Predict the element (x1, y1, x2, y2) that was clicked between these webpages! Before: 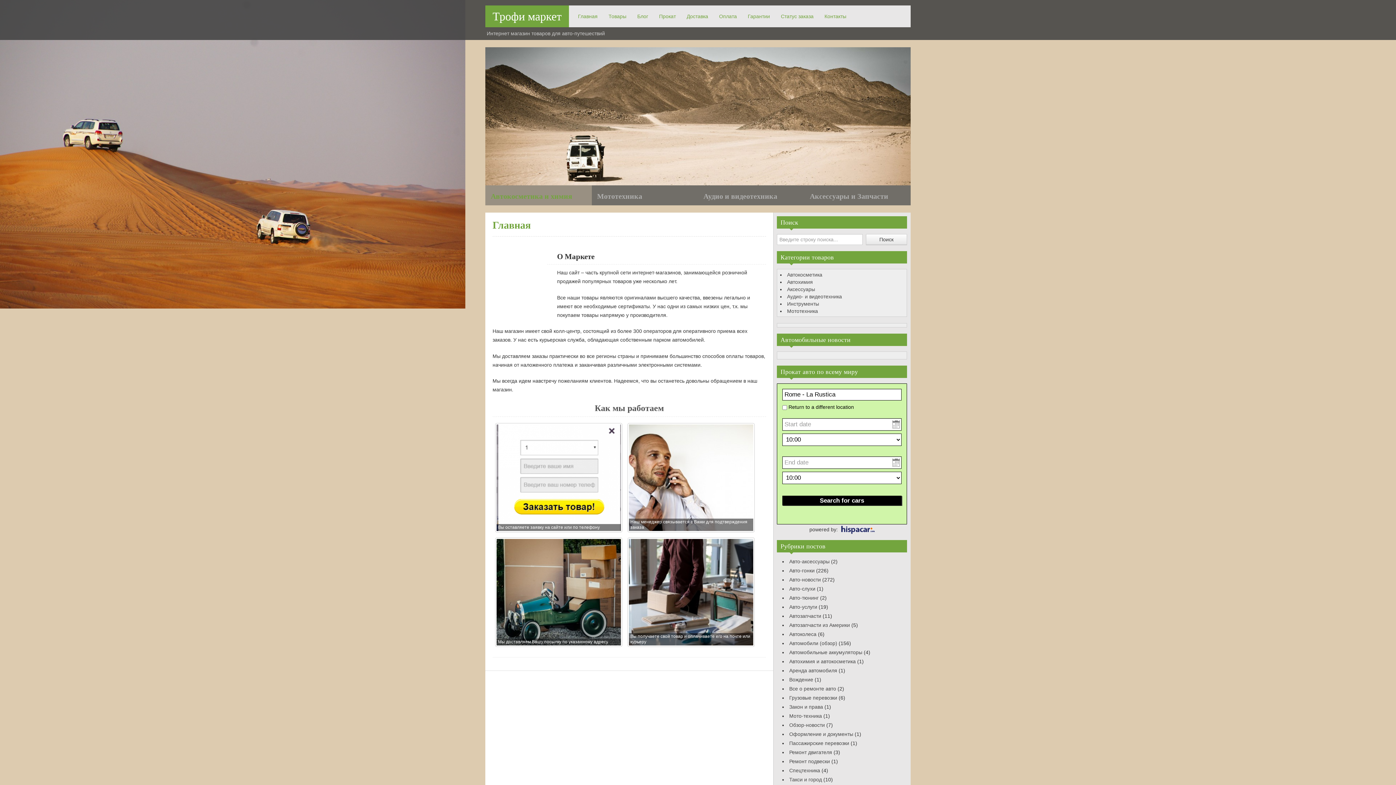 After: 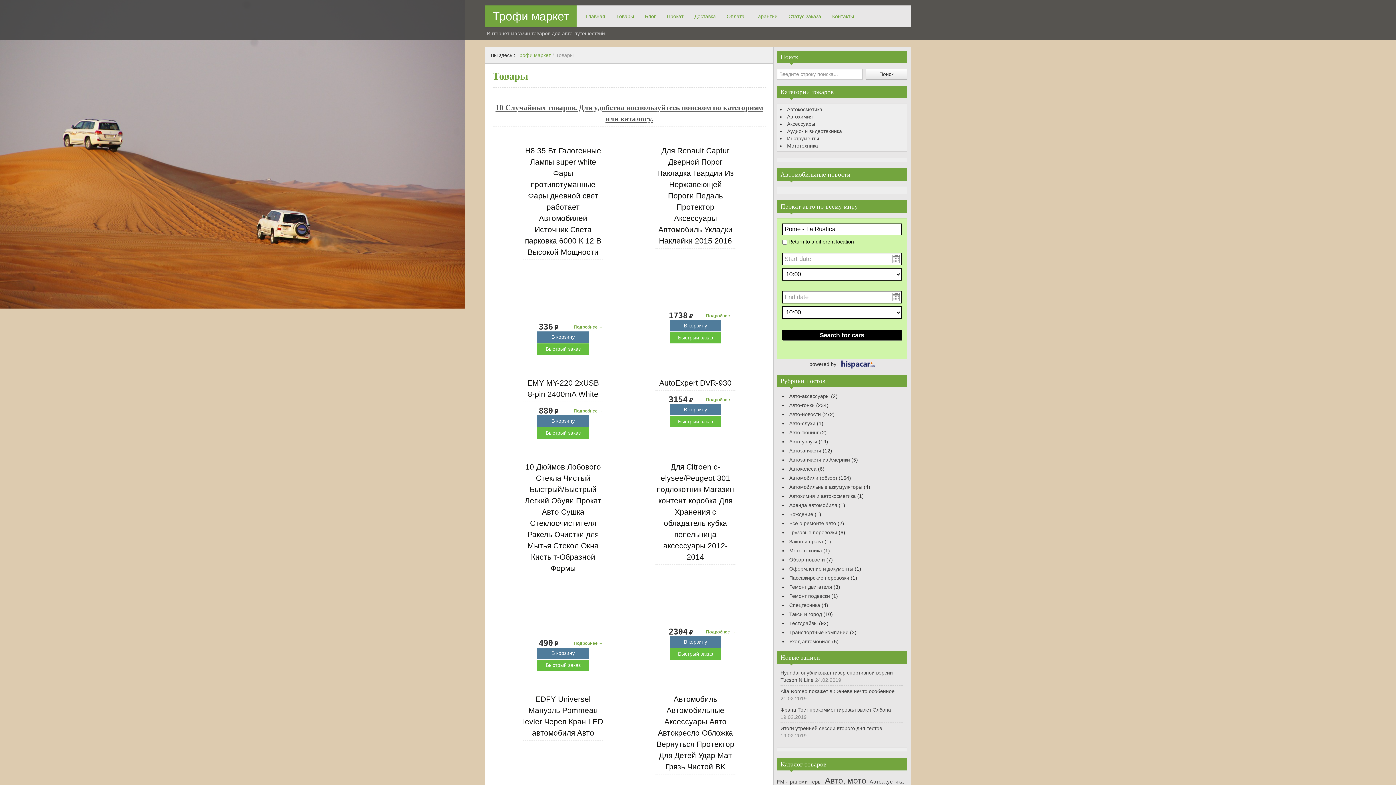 Action: bbox: (603, 9, 632, 23) label: Товары